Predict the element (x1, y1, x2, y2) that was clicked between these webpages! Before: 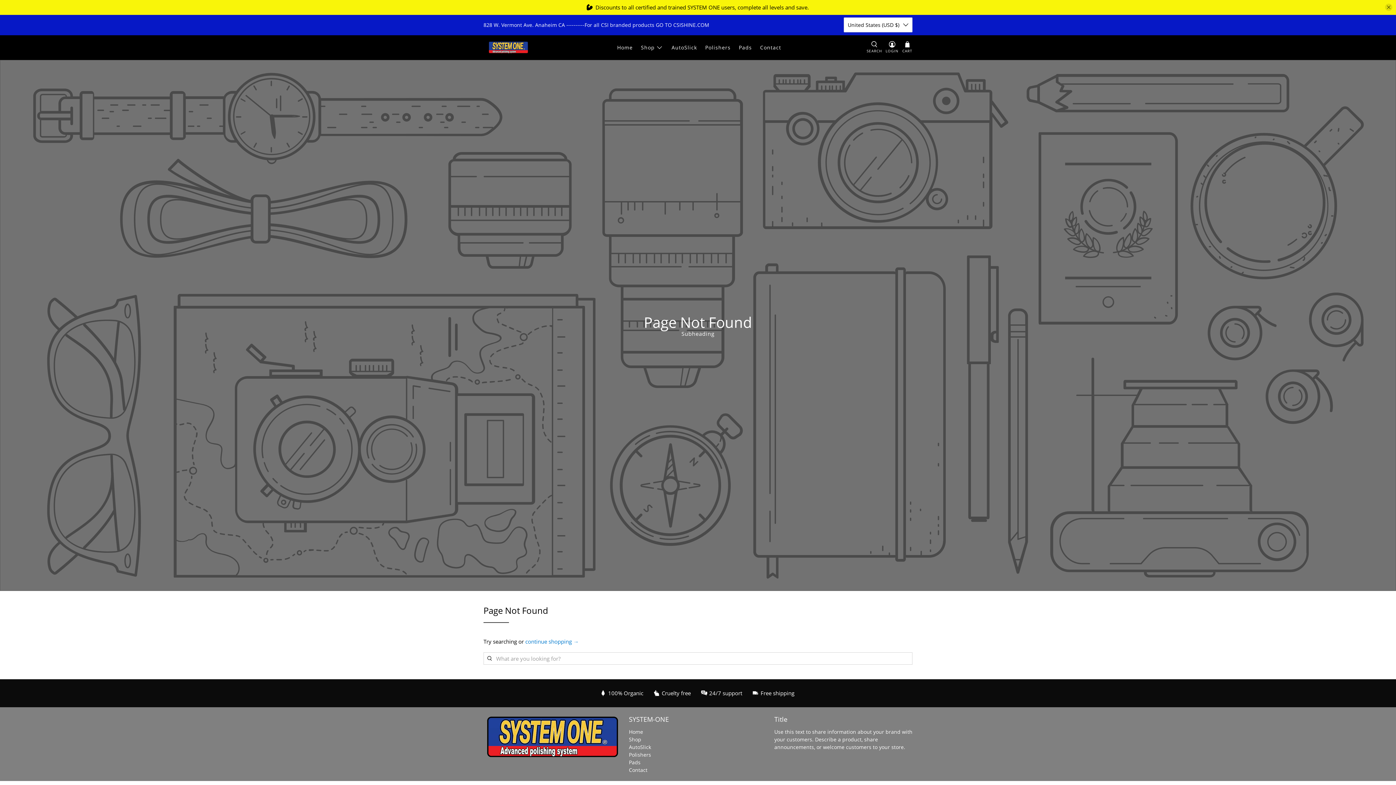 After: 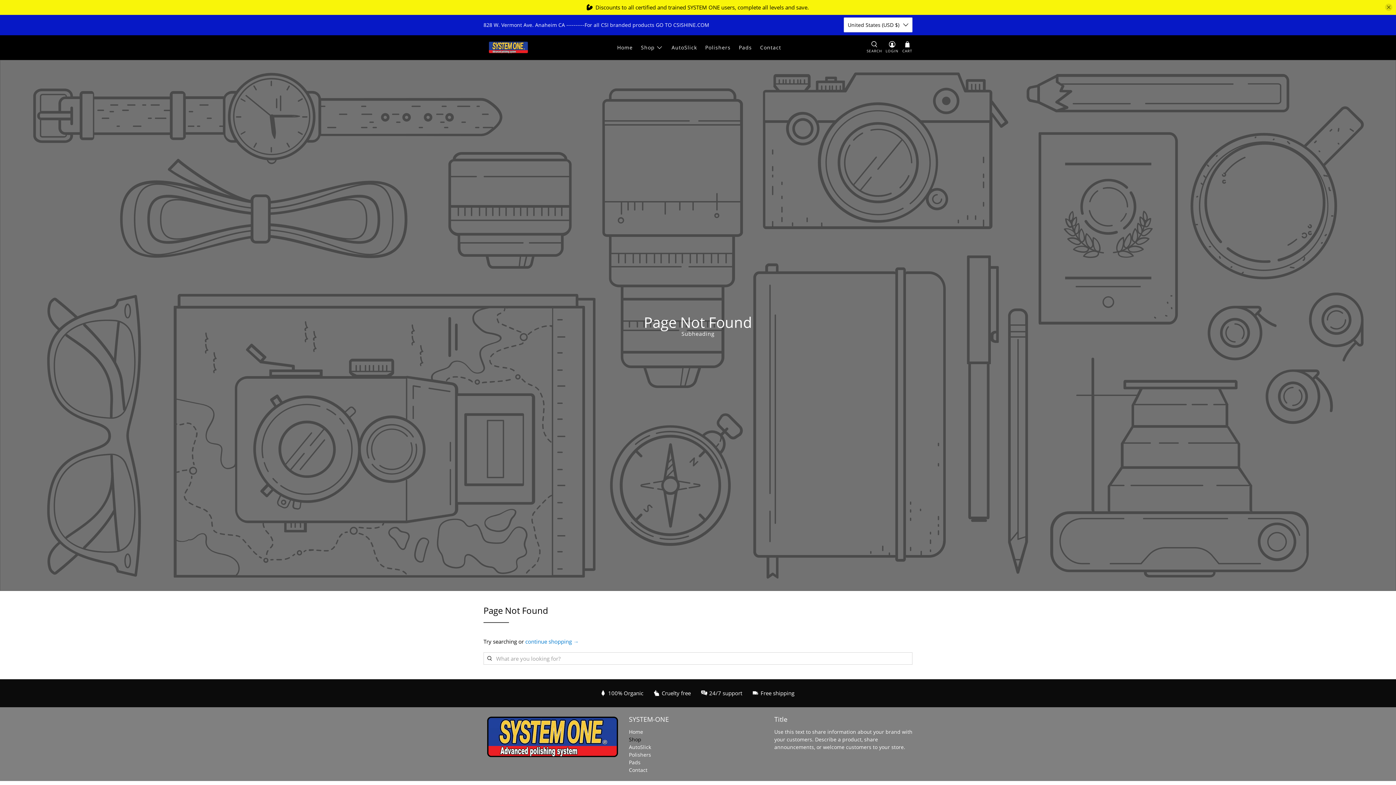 Action: label: Shop bbox: (629, 736, 641, 743)